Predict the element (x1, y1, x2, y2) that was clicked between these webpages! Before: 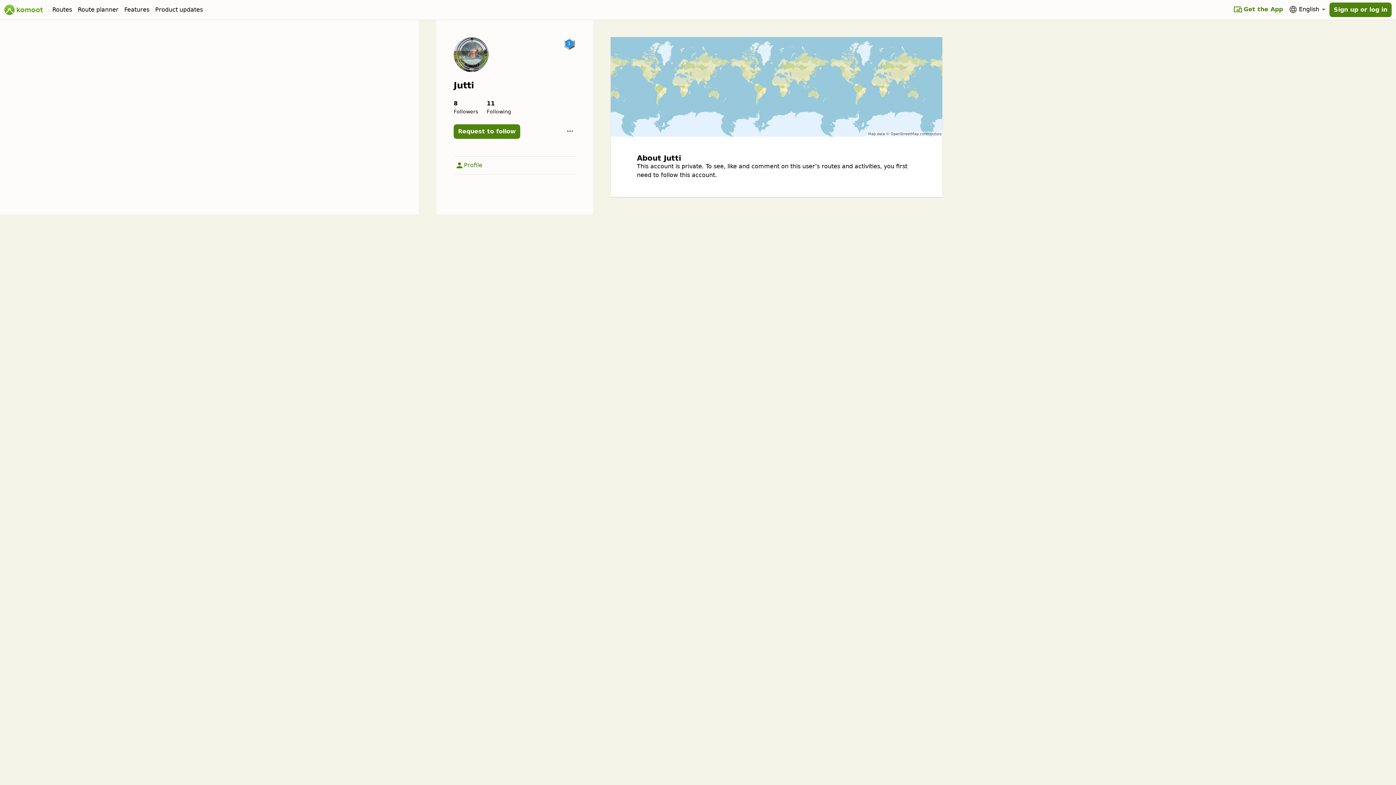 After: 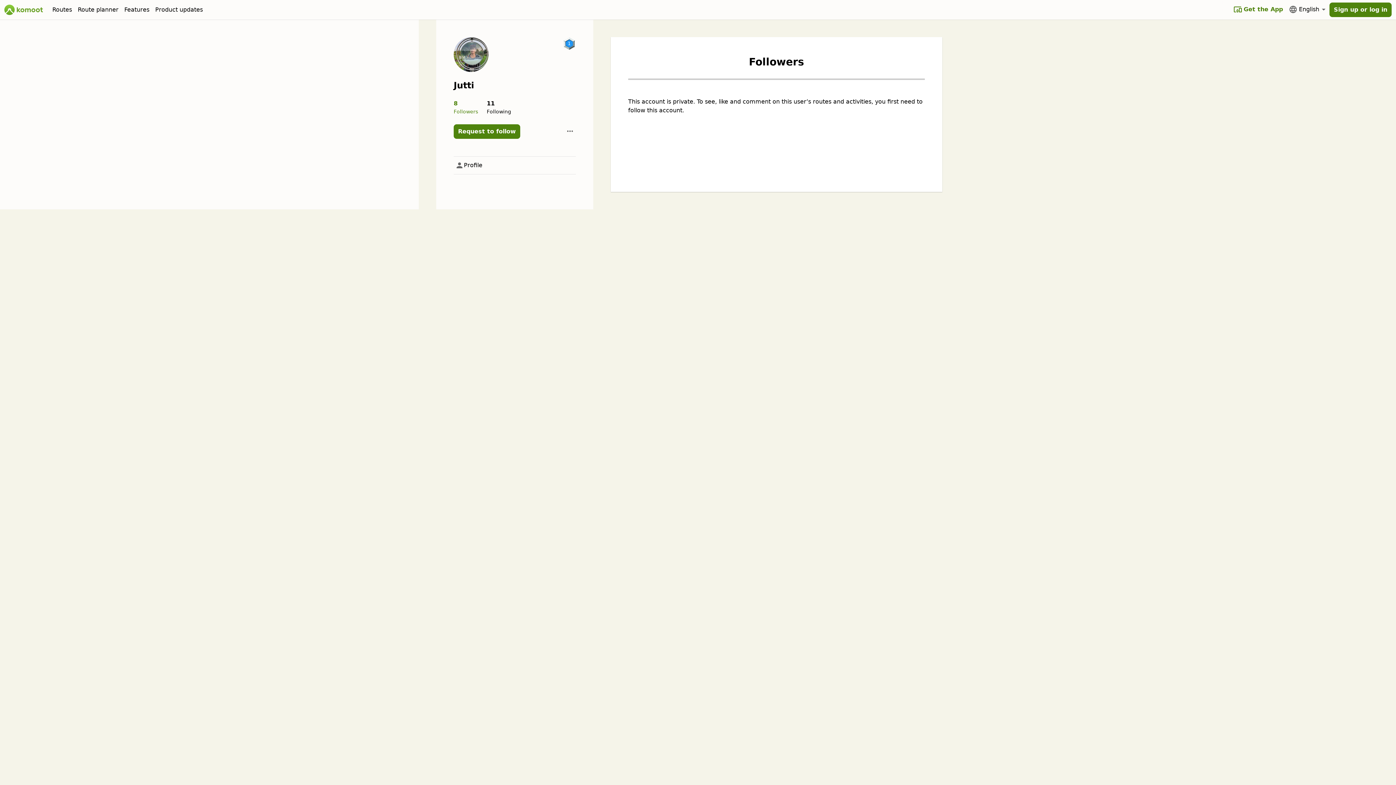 Action: label: 8

Followers bbox: (453, 99, 478, 115)